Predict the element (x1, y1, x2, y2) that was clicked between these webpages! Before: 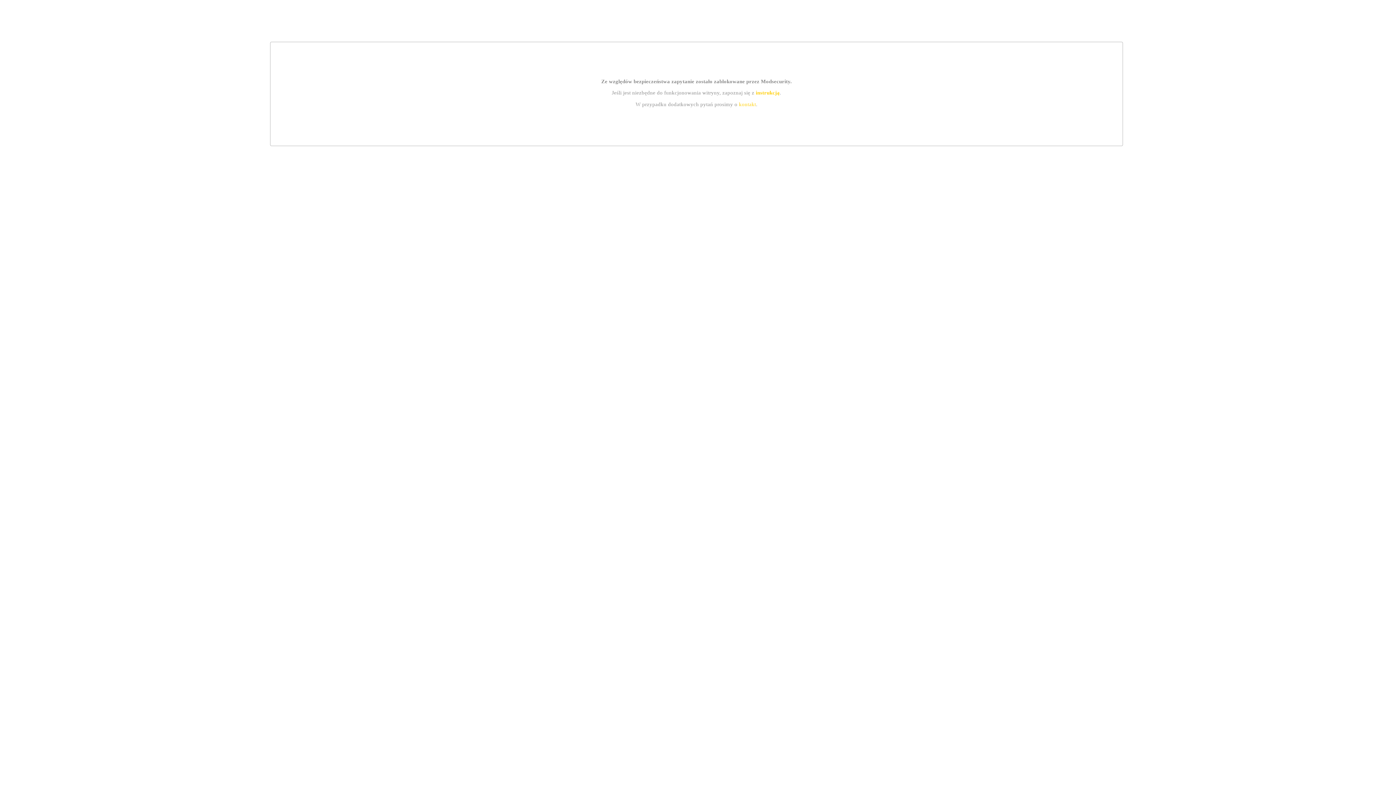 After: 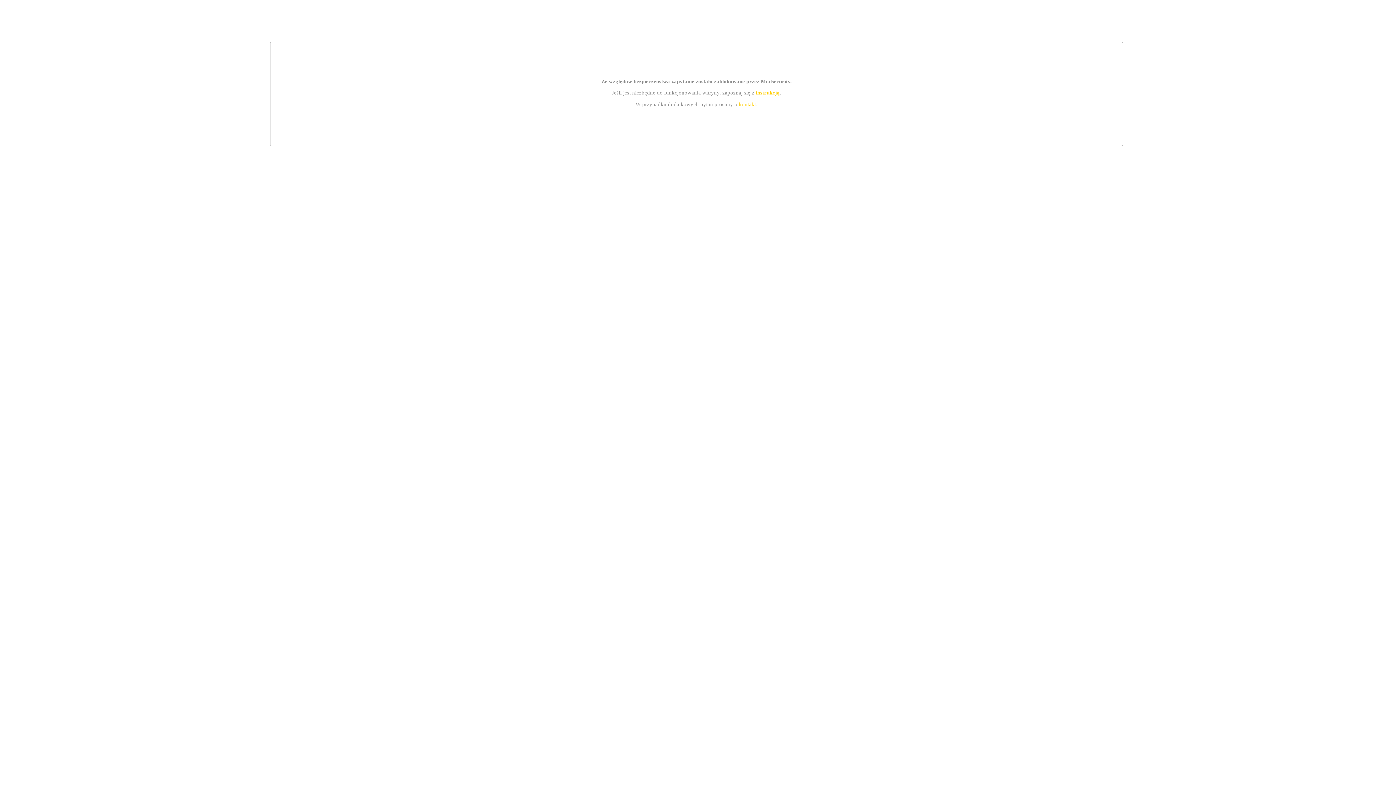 Action: label: instrukcją bbox: (755, 89, 779, 95)